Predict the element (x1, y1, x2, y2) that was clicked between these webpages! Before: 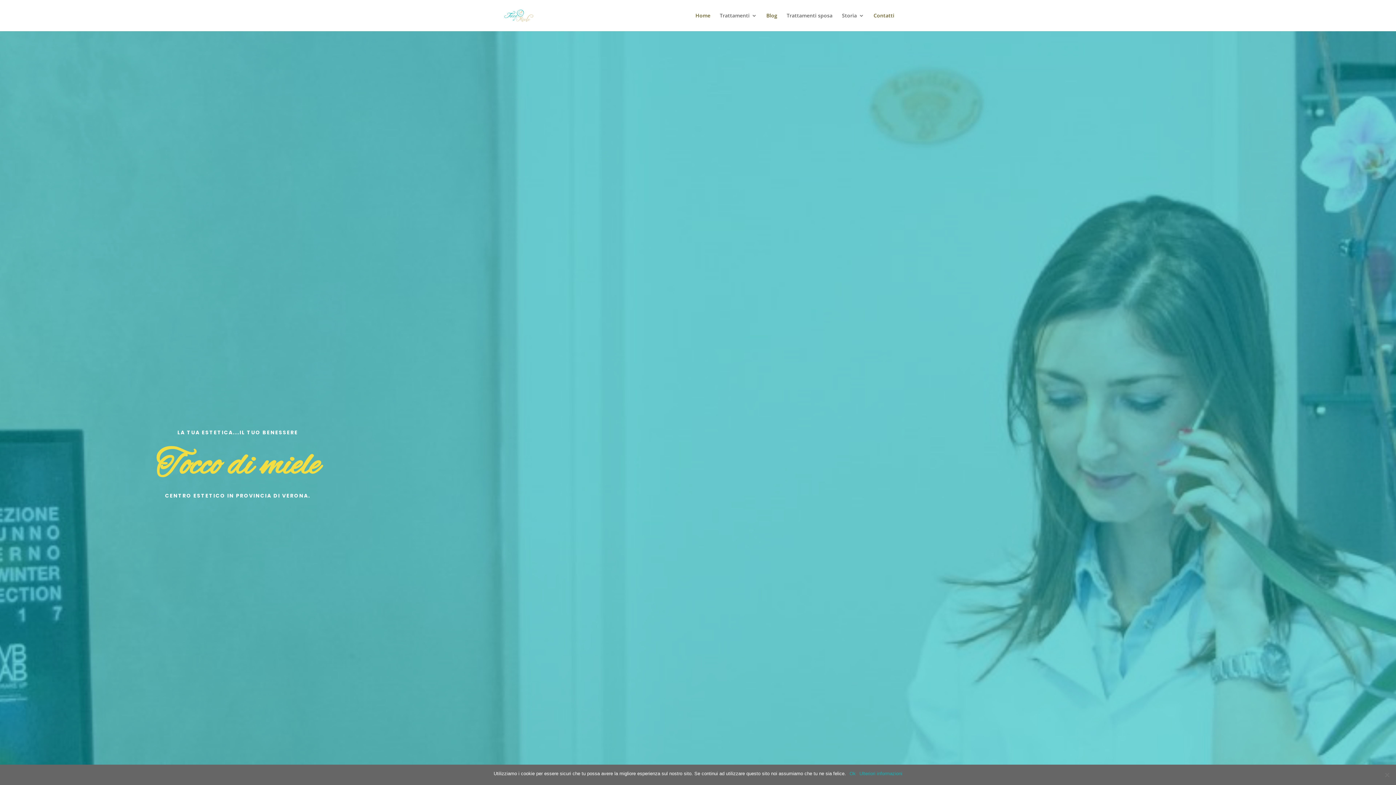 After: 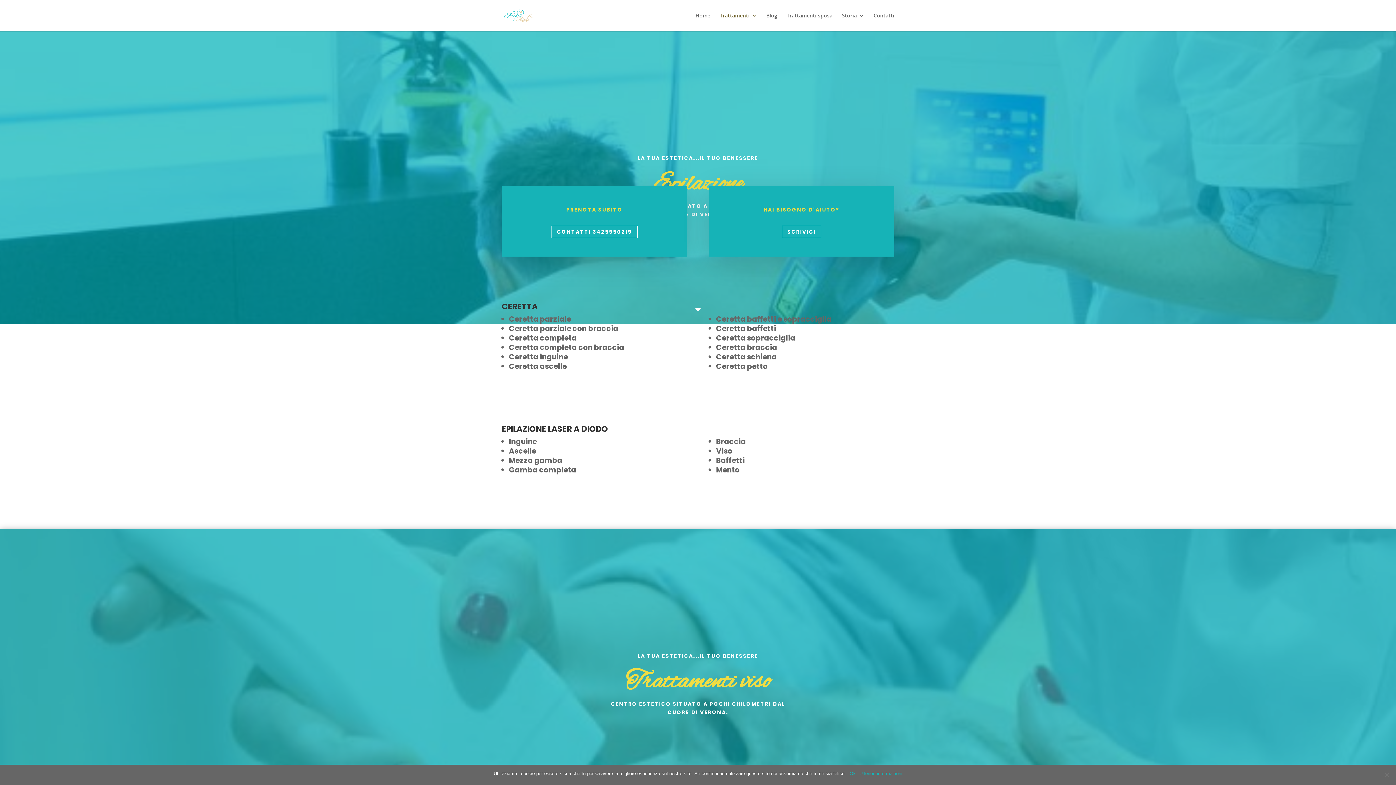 Action: bbox: (720, 13, 757, 31) label: Trattamenti